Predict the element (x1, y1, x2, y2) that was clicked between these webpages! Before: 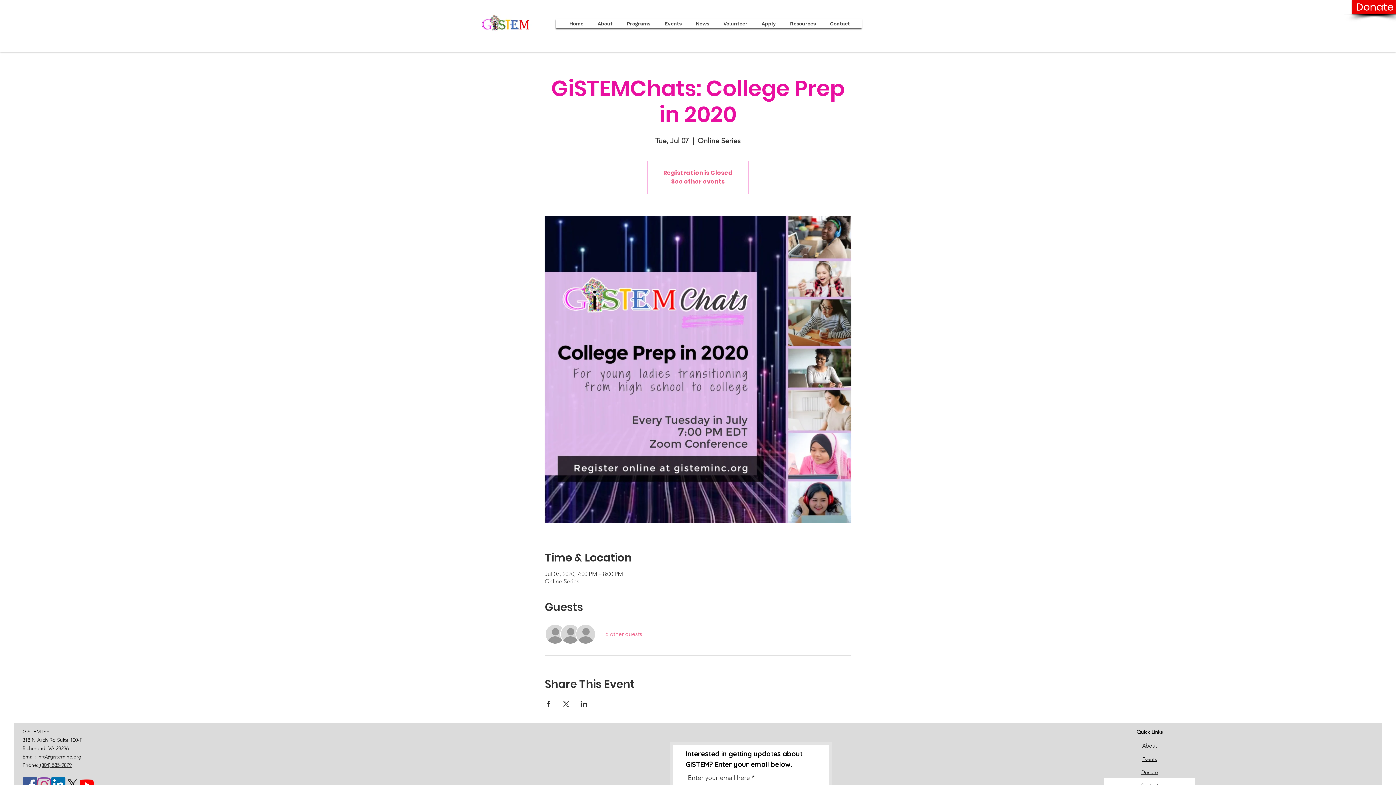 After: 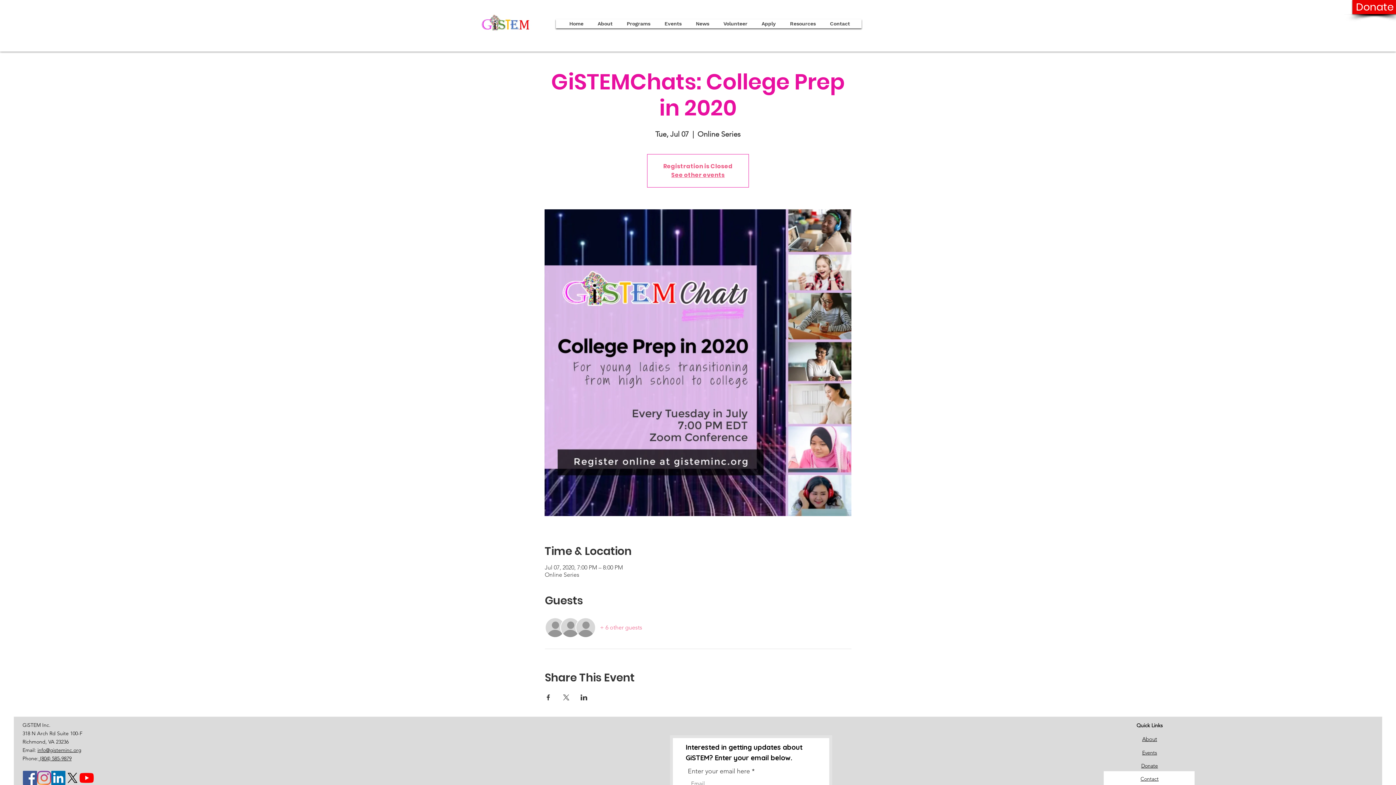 Action: label: Facebook bbox: (22, 777, 37, 792)